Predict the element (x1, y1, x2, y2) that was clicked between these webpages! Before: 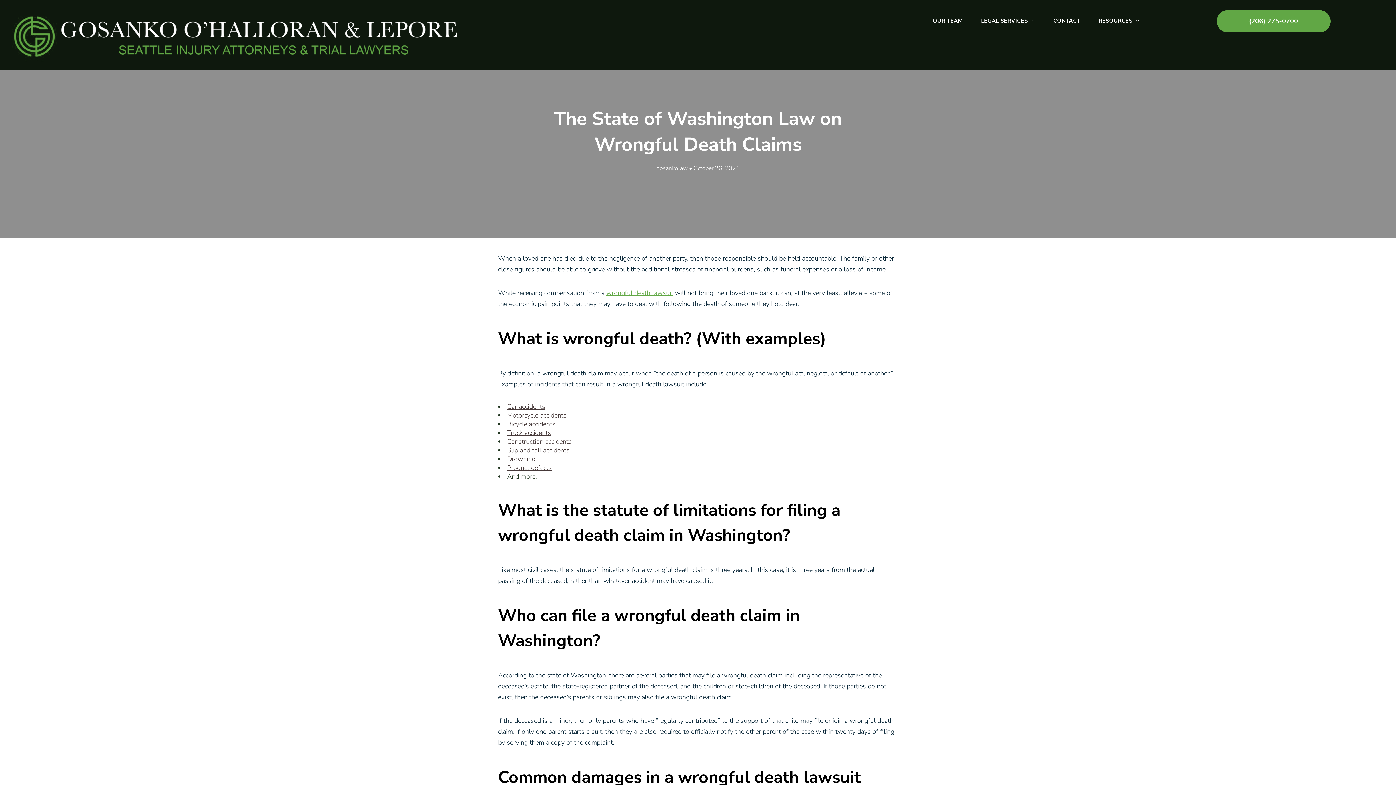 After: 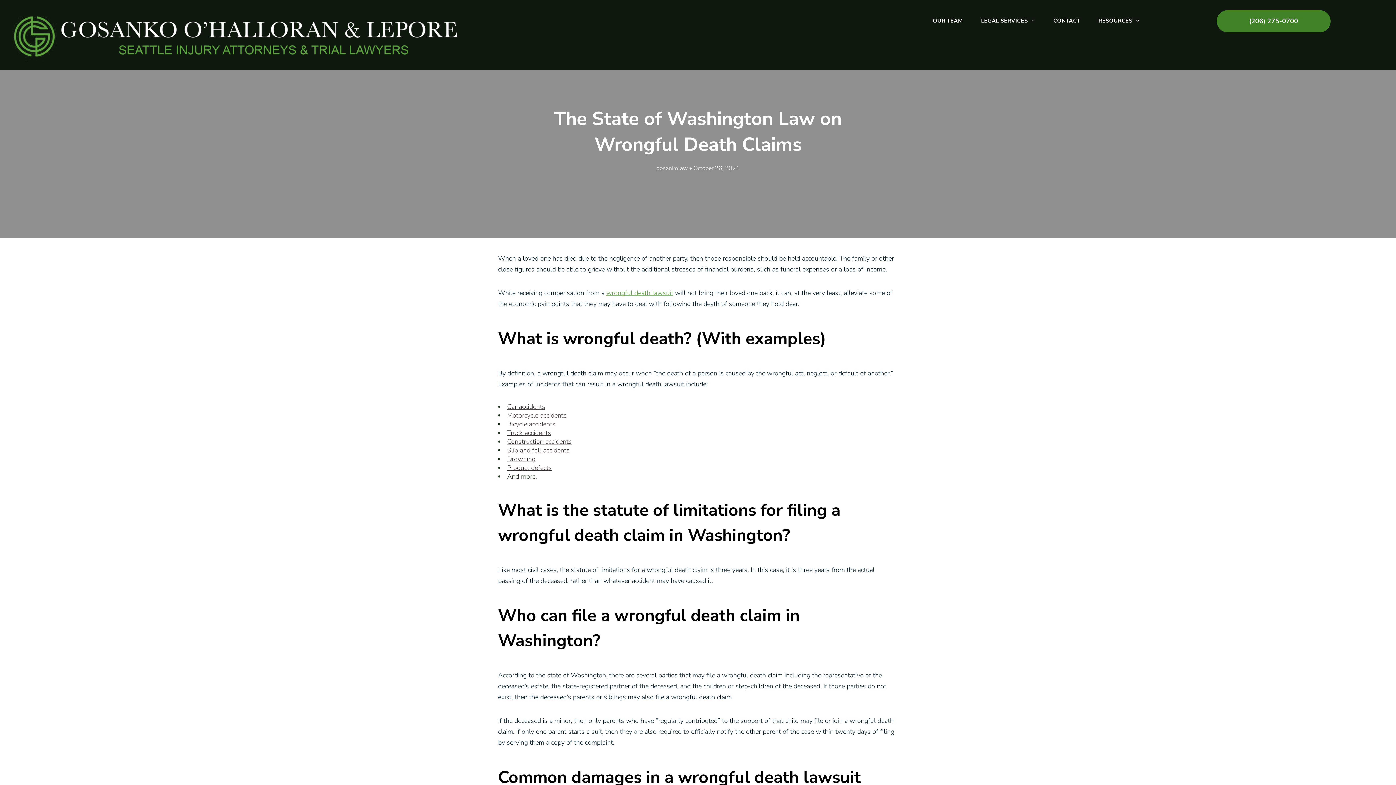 Action: bbox: (1217, 10, 1330, 32) label: (206) 275-0700 